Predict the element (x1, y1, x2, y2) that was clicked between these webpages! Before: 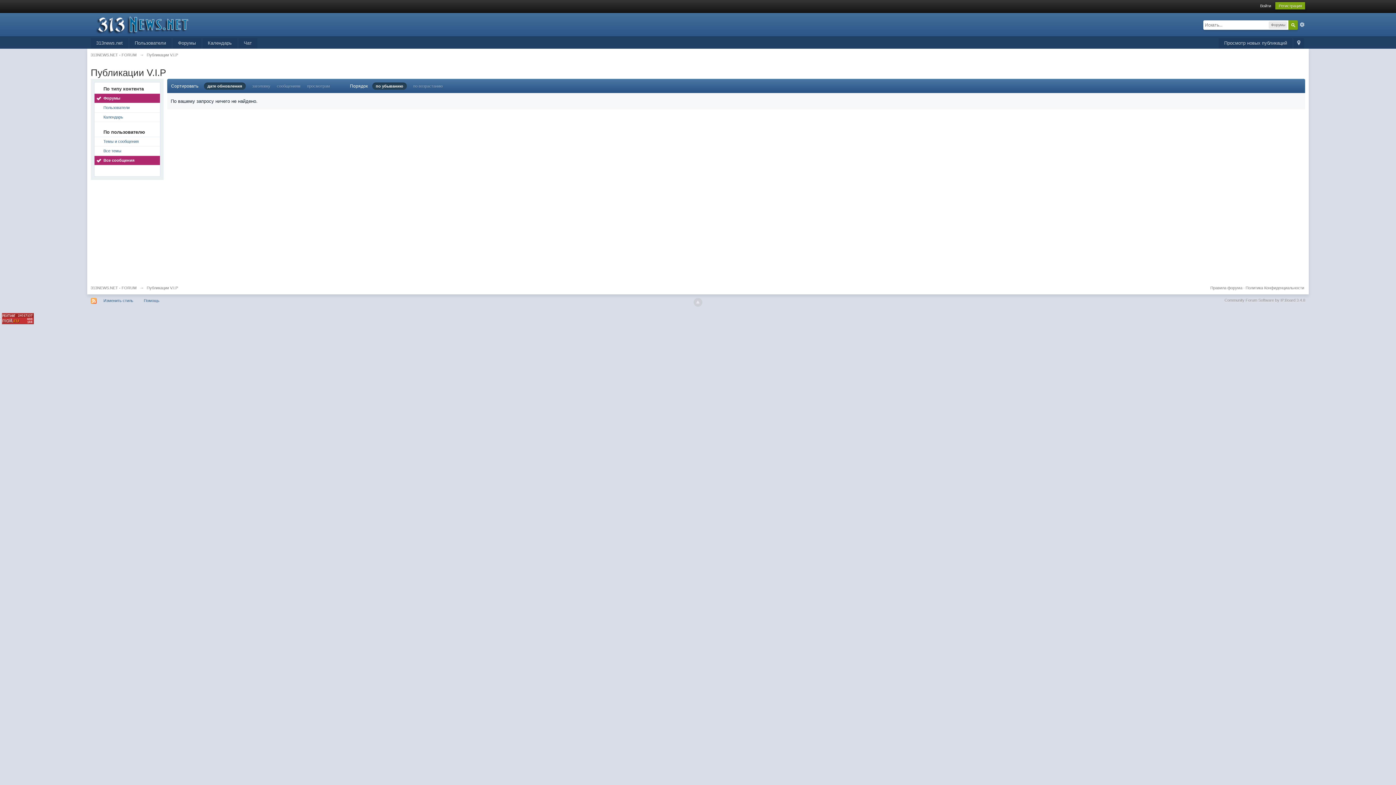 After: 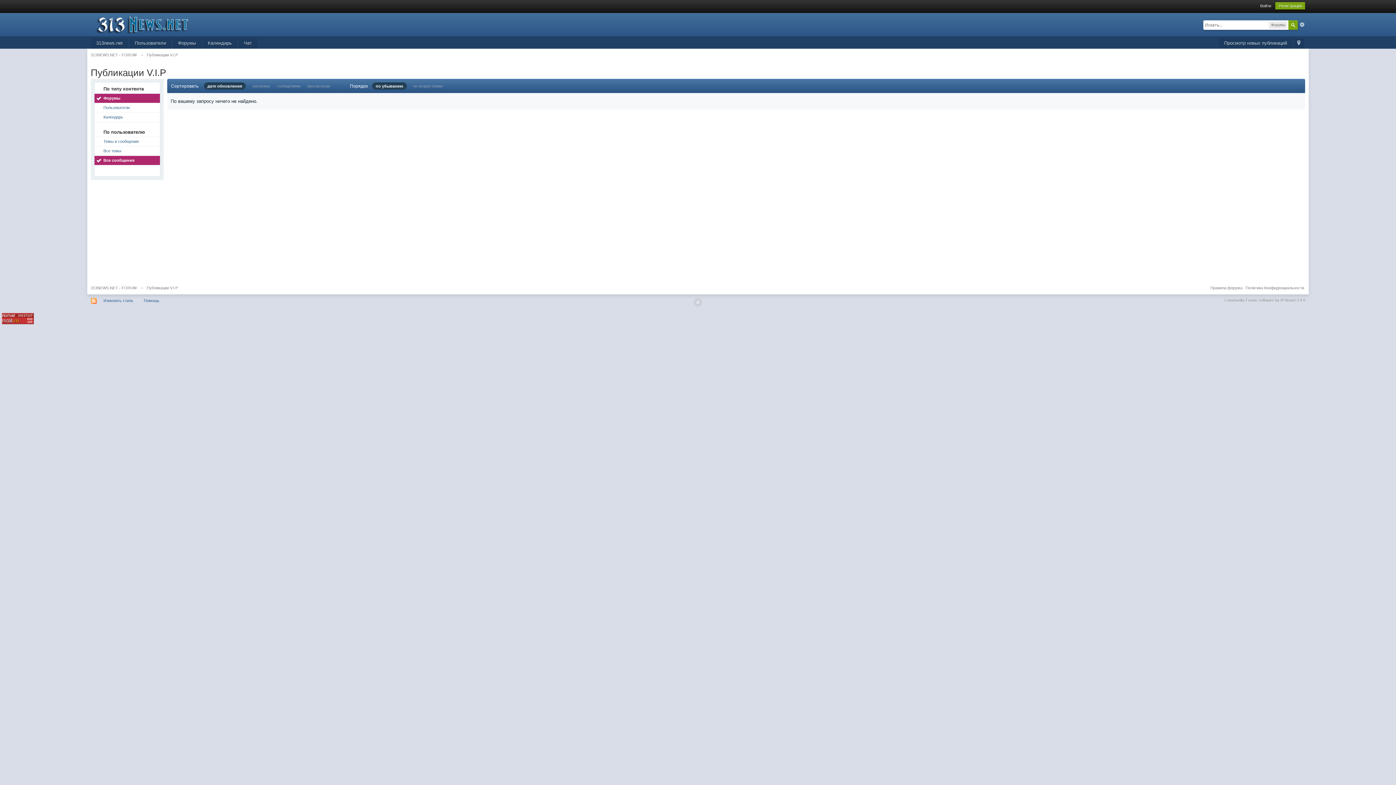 Action: bbox: (203, 82, 245, 89) label: дате обновления